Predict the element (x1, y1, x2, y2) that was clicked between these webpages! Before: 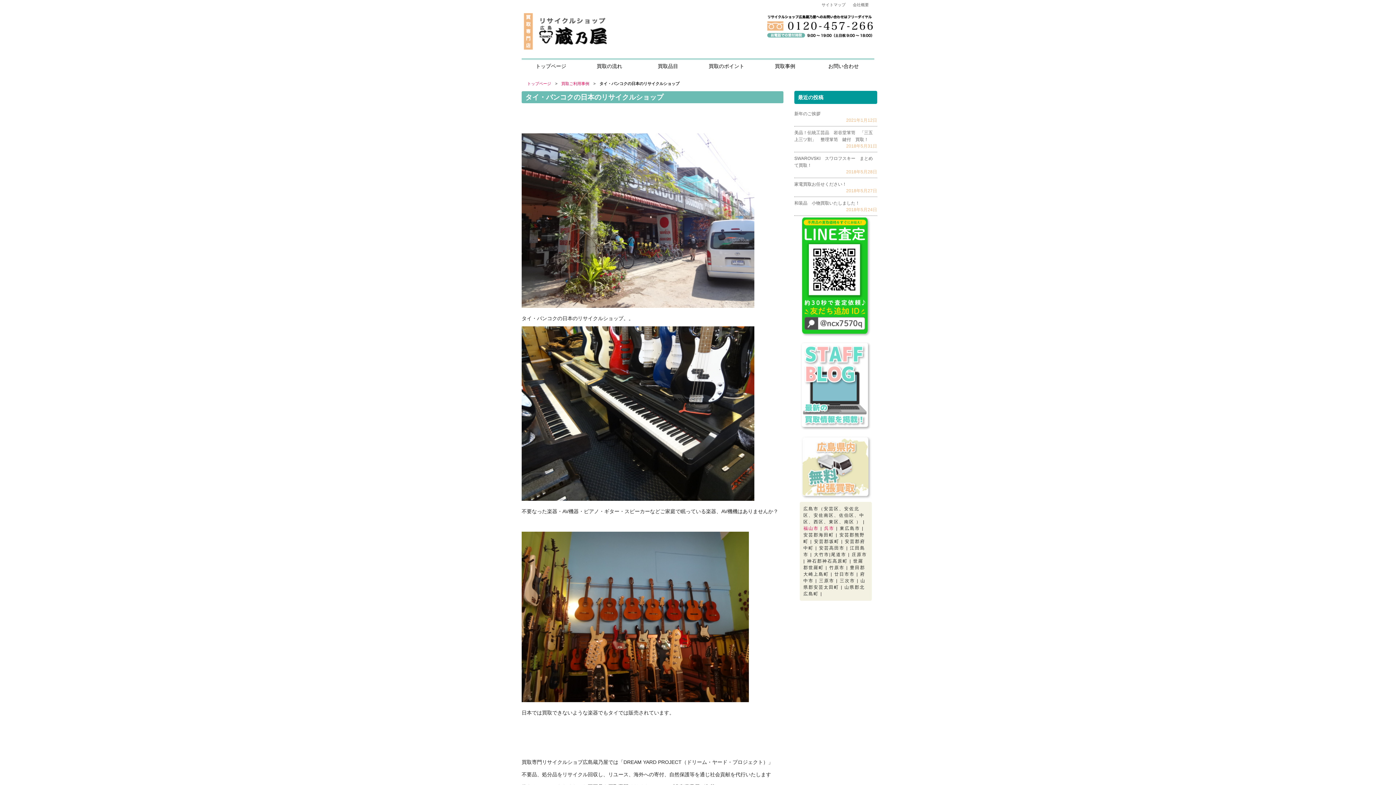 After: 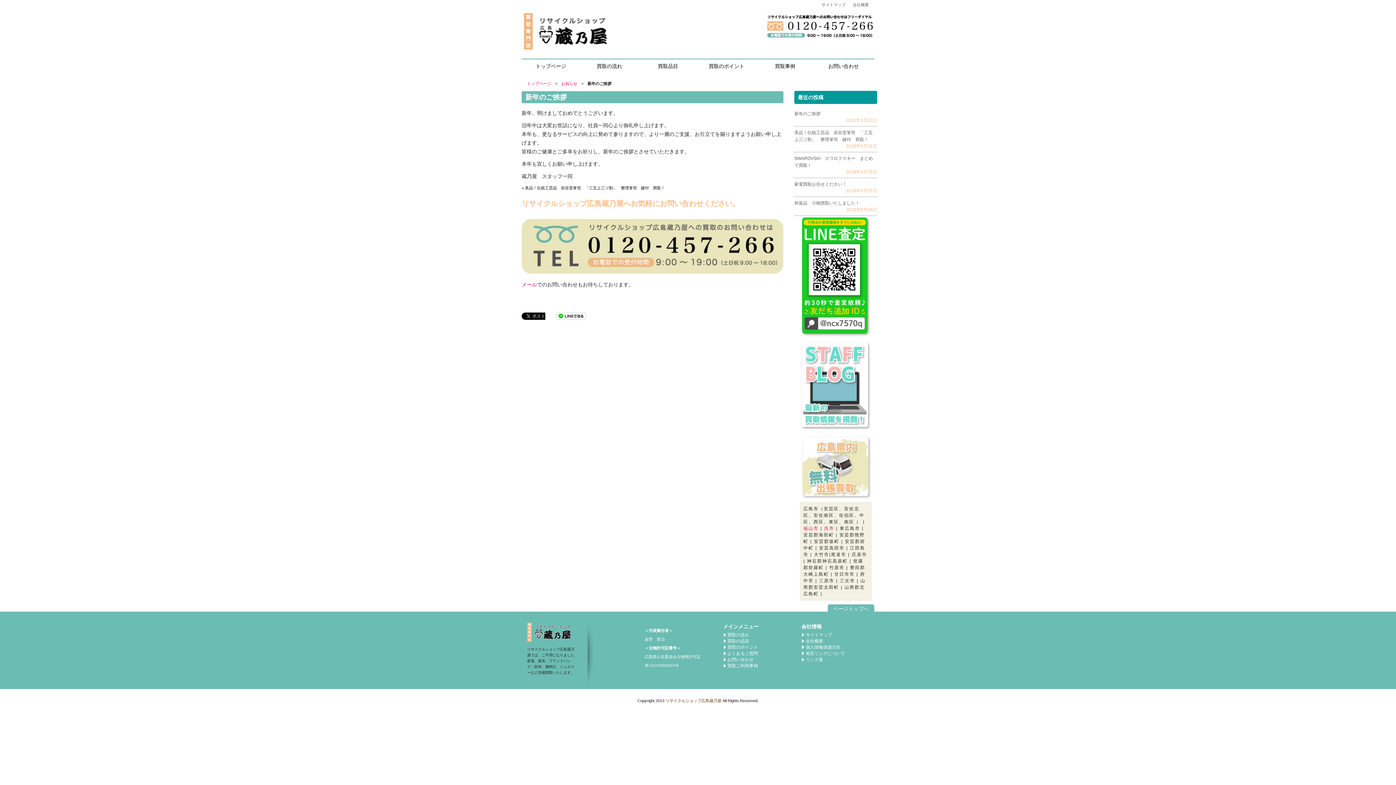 Action: bbox: (794, 111, 820, 116) label: 新年のご挨拶